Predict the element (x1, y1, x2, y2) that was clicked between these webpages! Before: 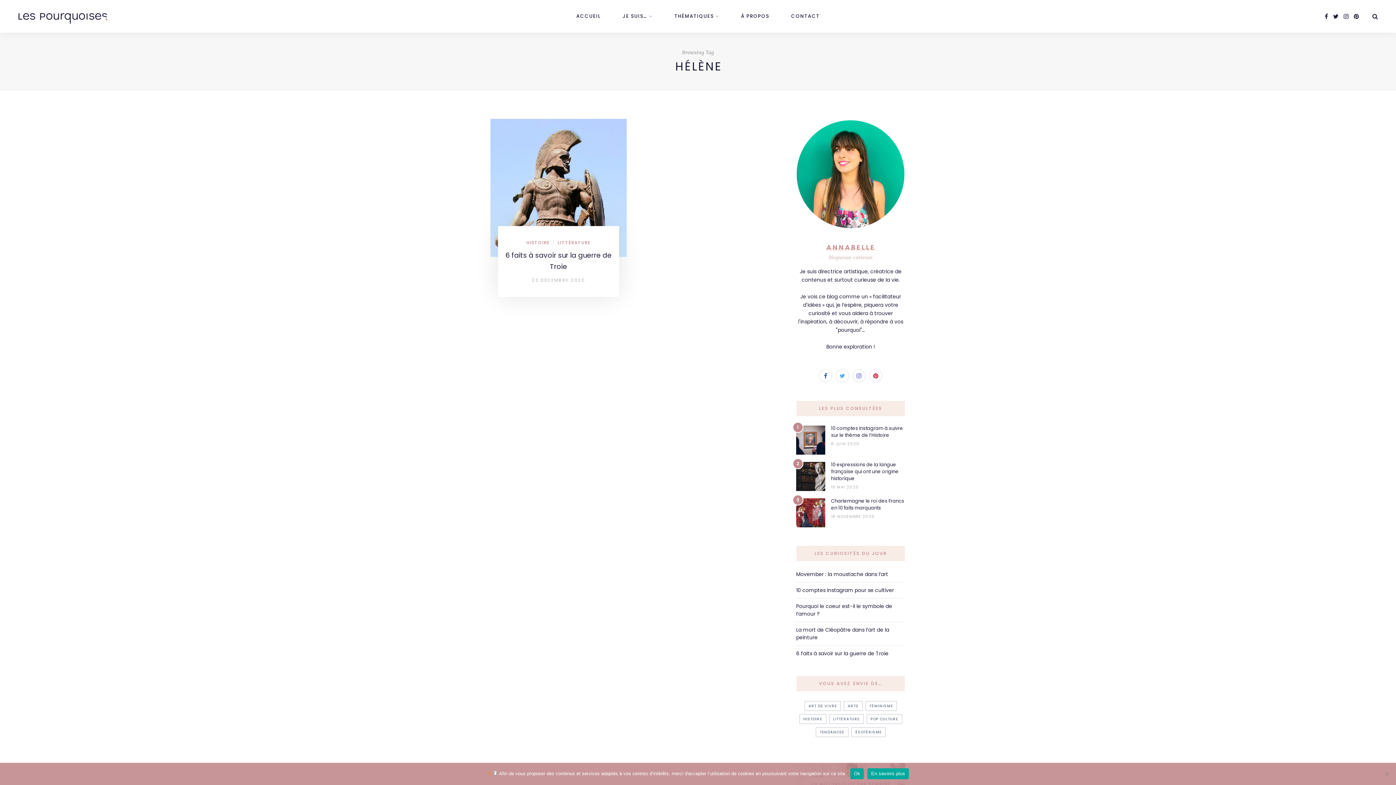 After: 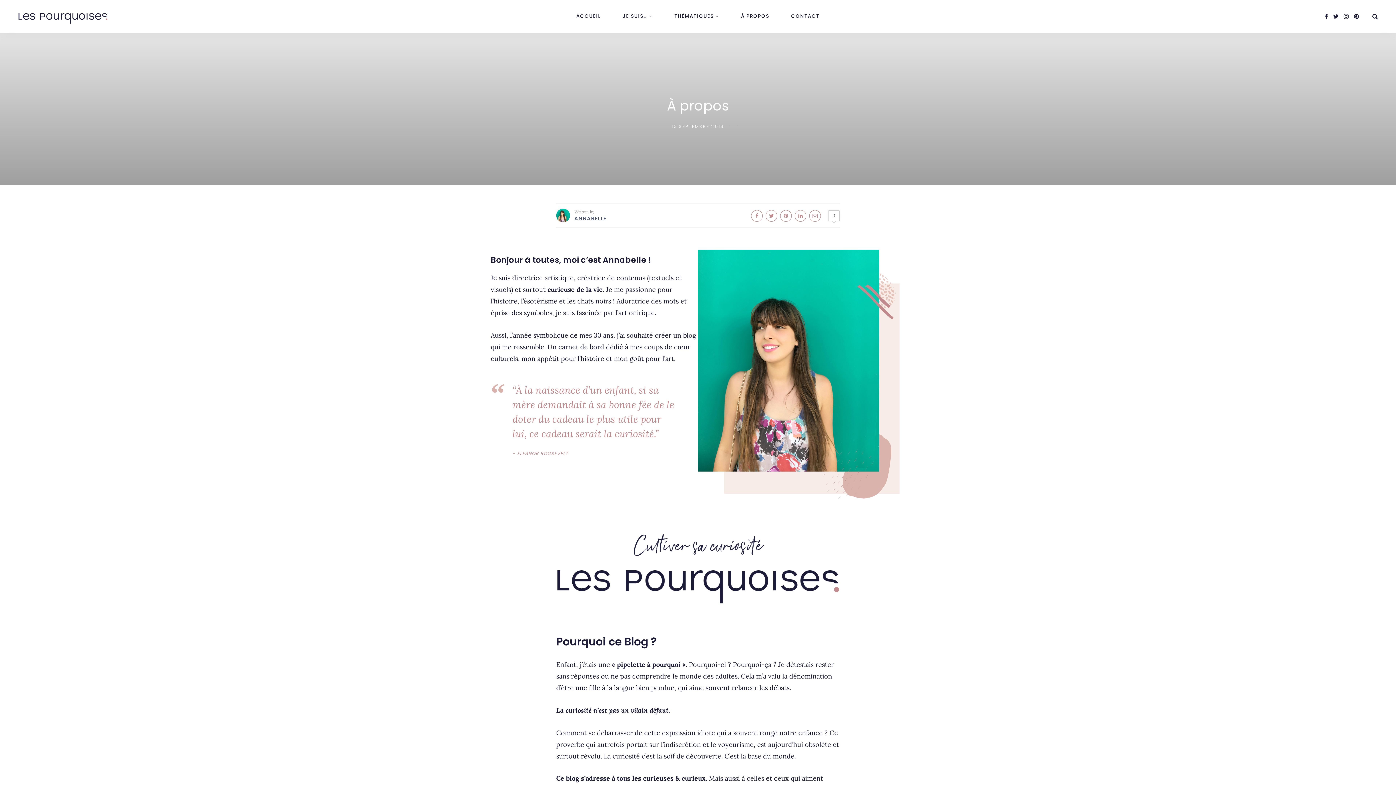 Action: bbox: (796, 173, 905, 182)